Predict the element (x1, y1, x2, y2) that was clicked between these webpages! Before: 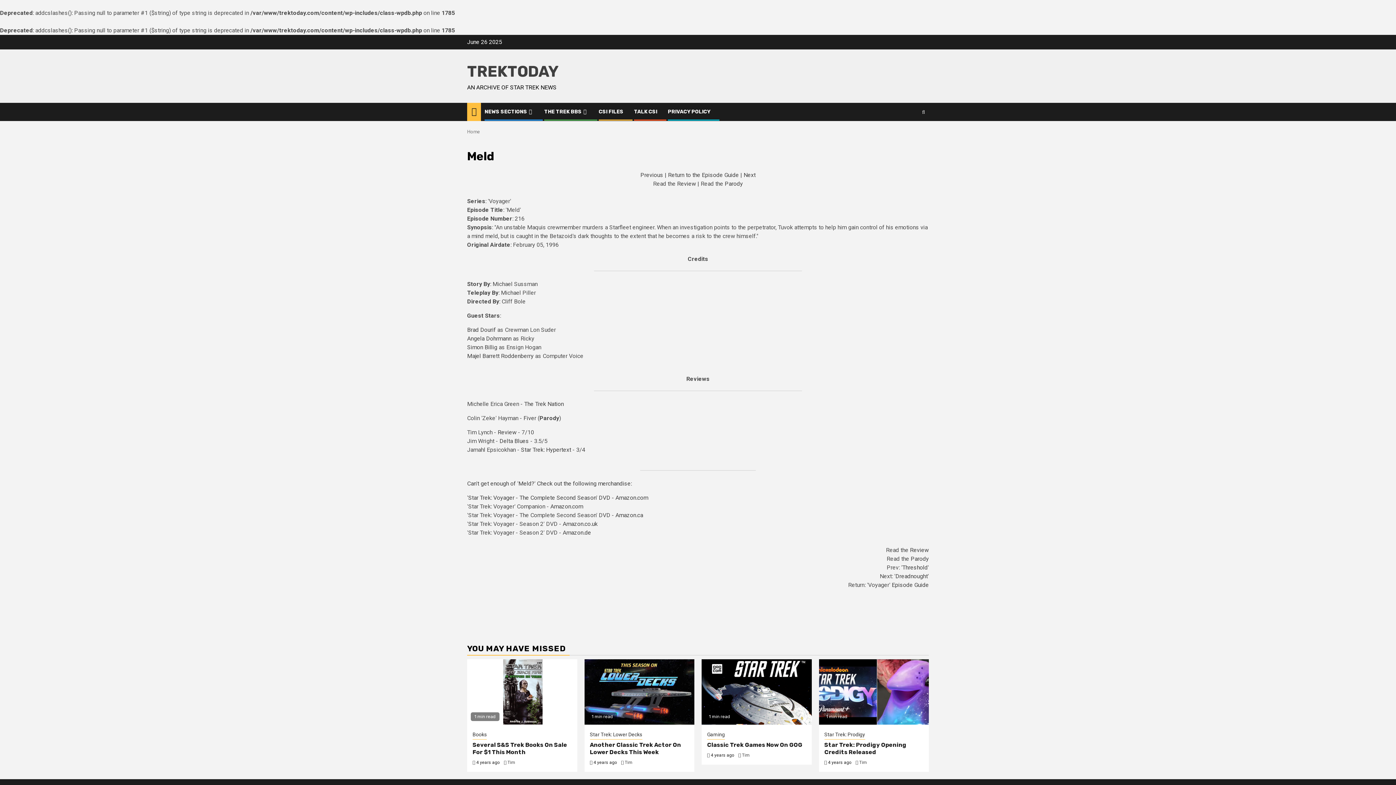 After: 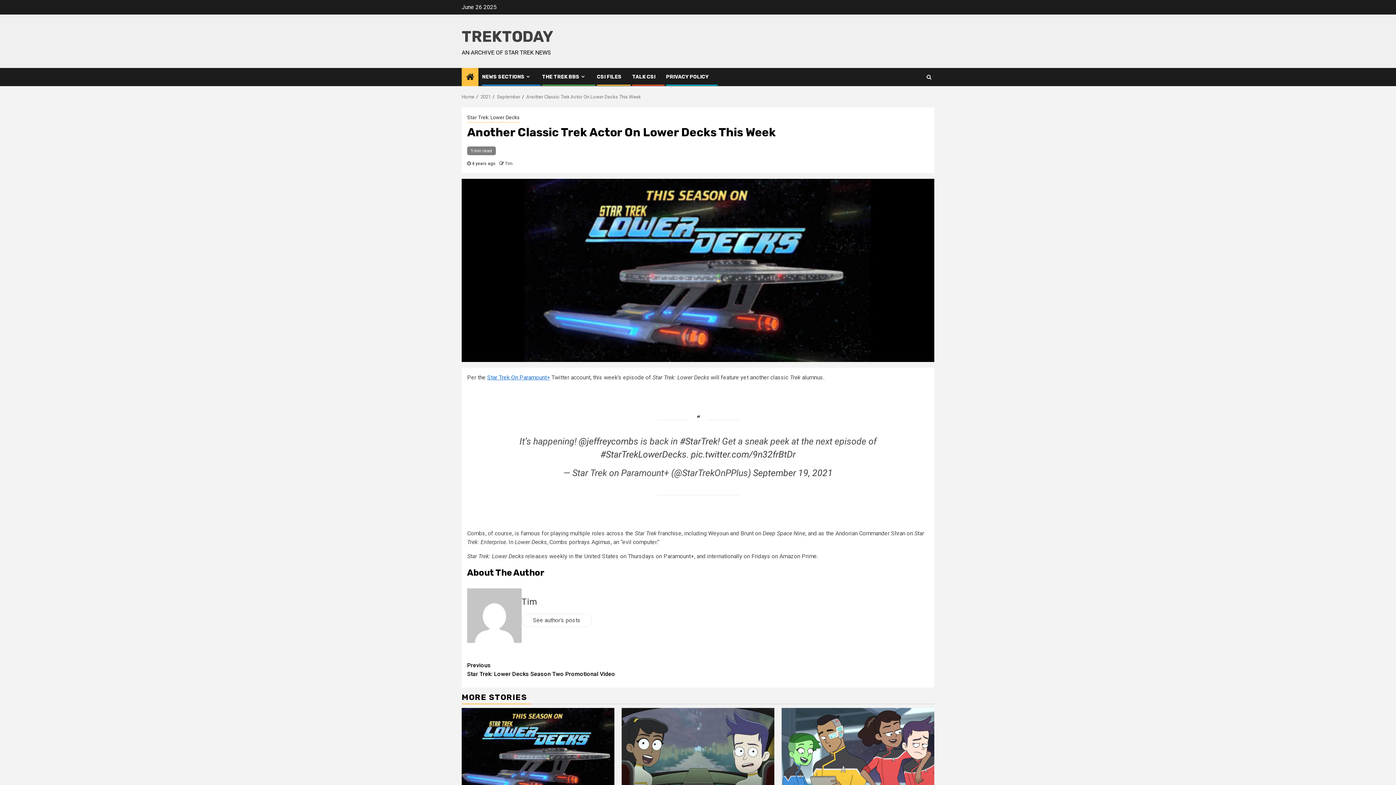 Action: label: Another Classic Trek Actor On Lower Decks This Week bbox: (590, 741, 681, 755)